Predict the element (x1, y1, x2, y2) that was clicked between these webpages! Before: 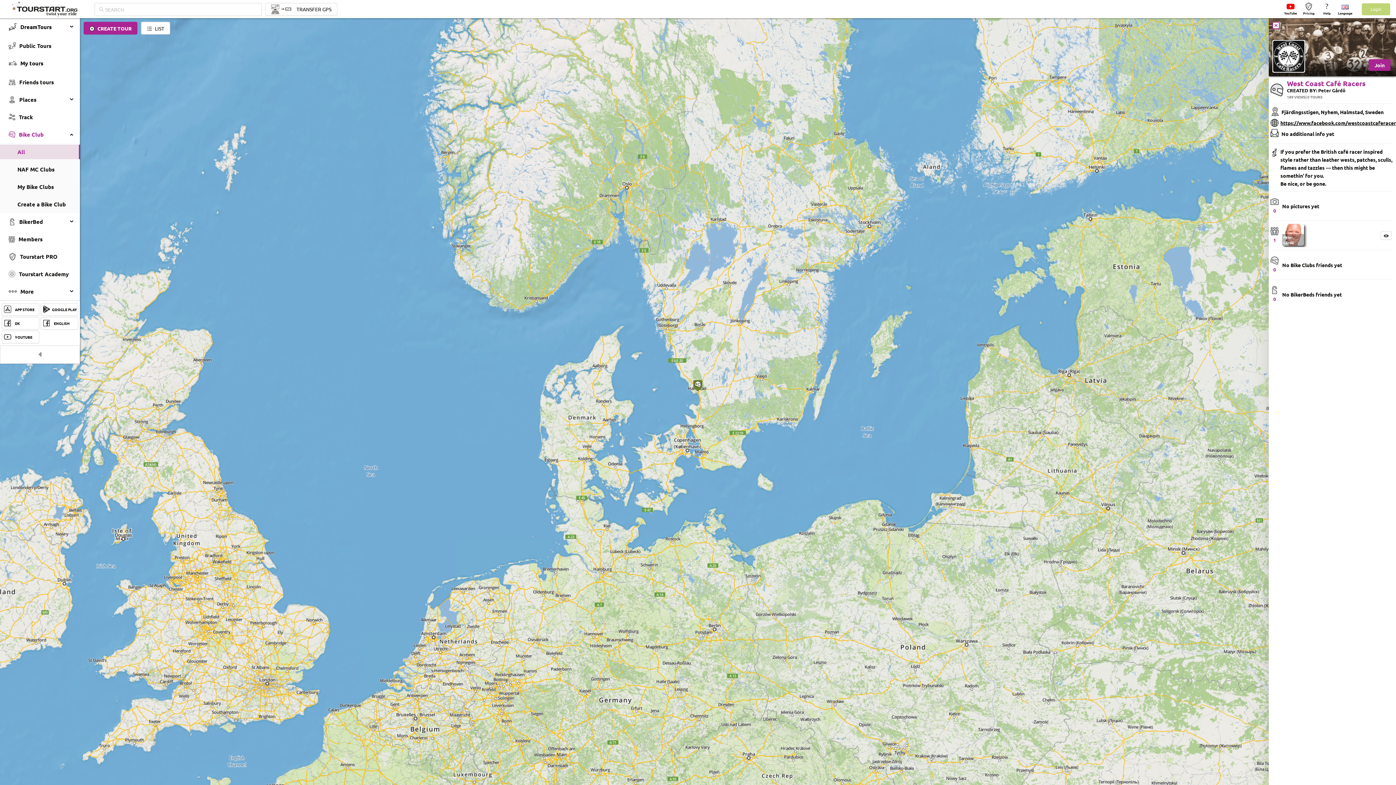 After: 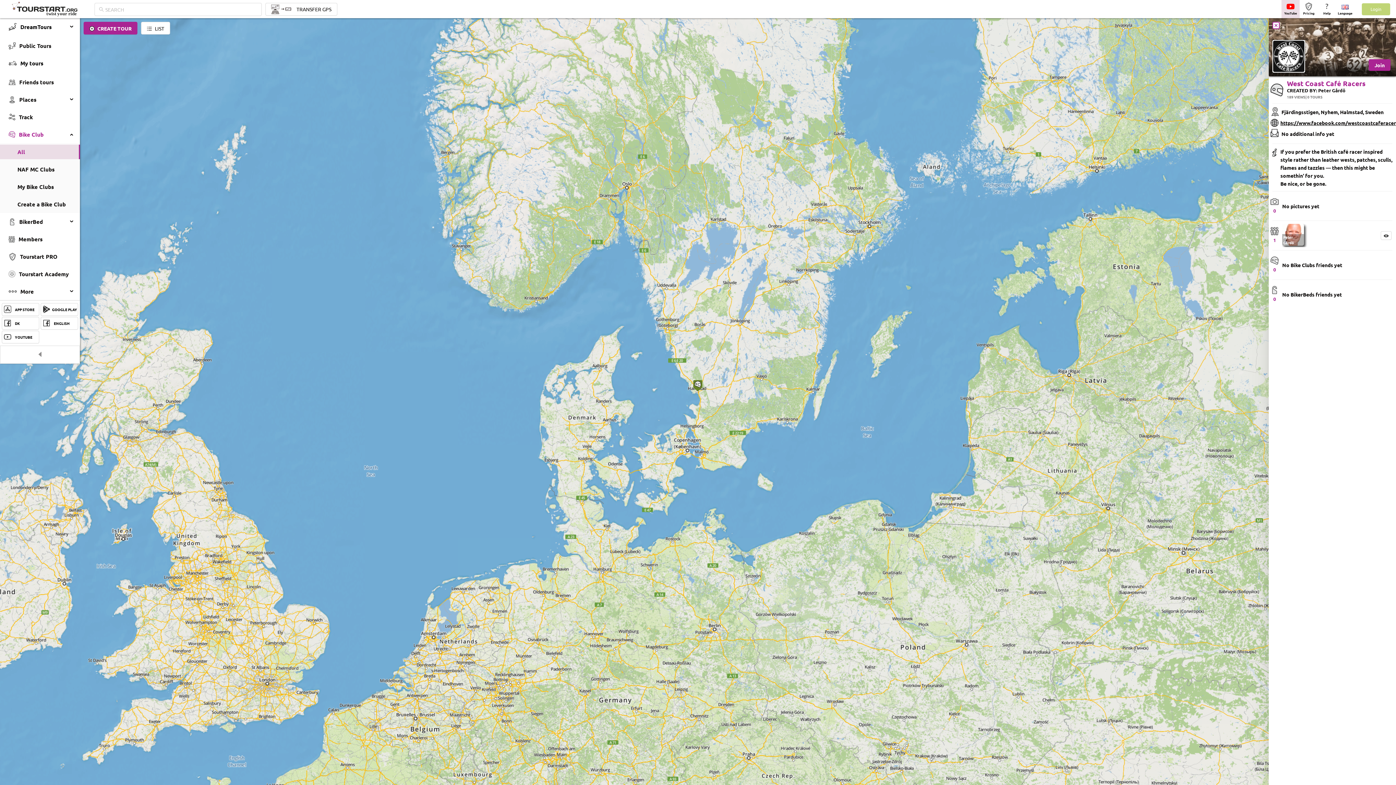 Action: bbox: (1281, 0, 1300, 18) label: YouTube